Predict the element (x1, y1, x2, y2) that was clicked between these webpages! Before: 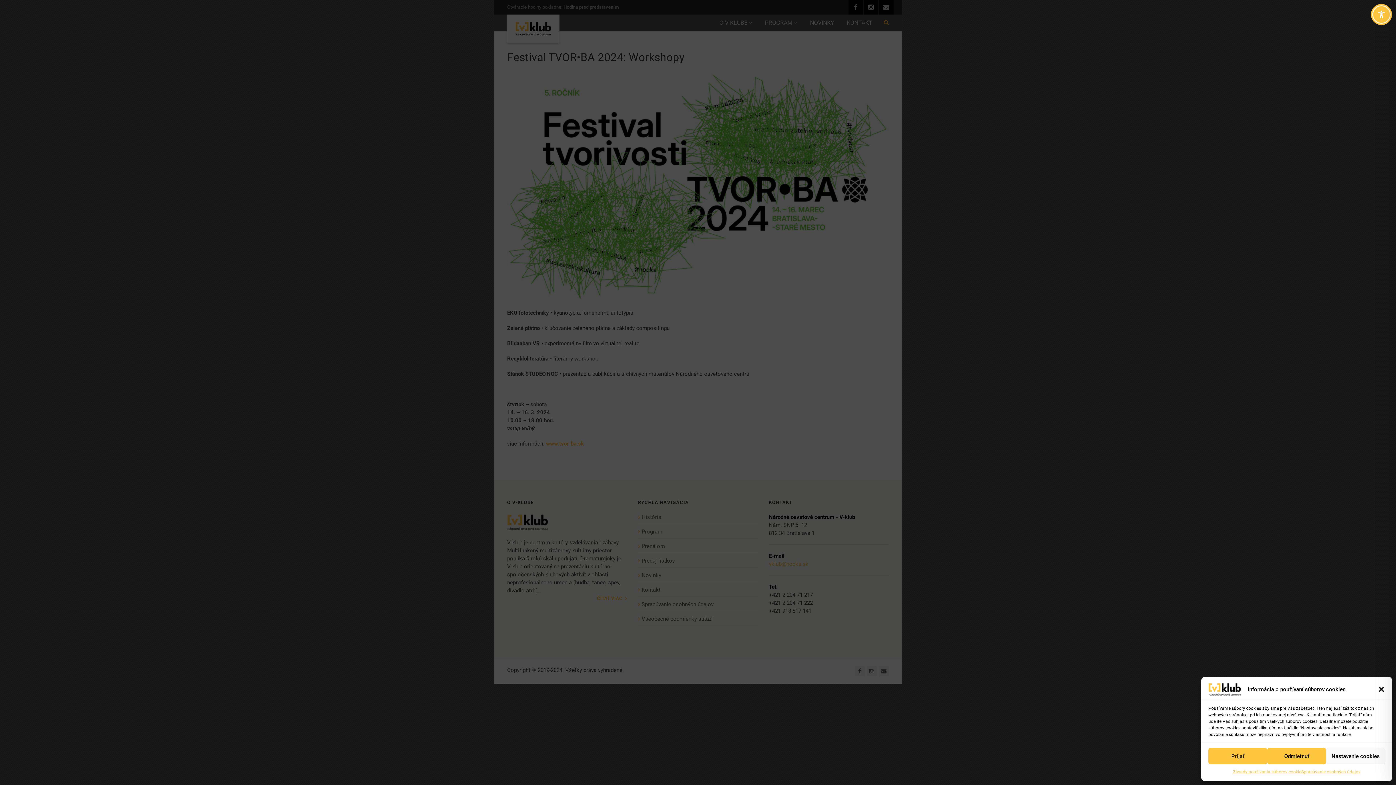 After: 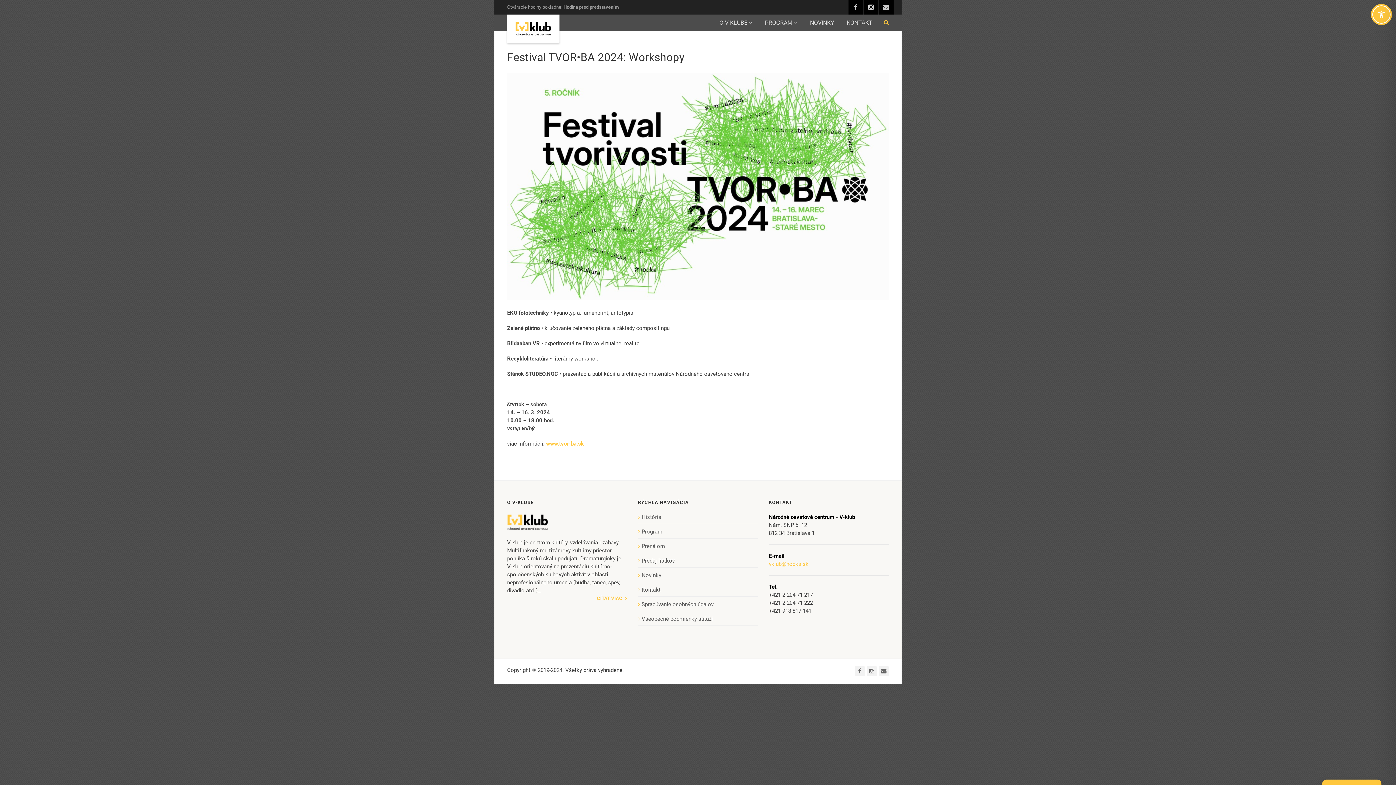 Action: bbox: (1378, 686, 1385, 693) label: Zavrieť okno